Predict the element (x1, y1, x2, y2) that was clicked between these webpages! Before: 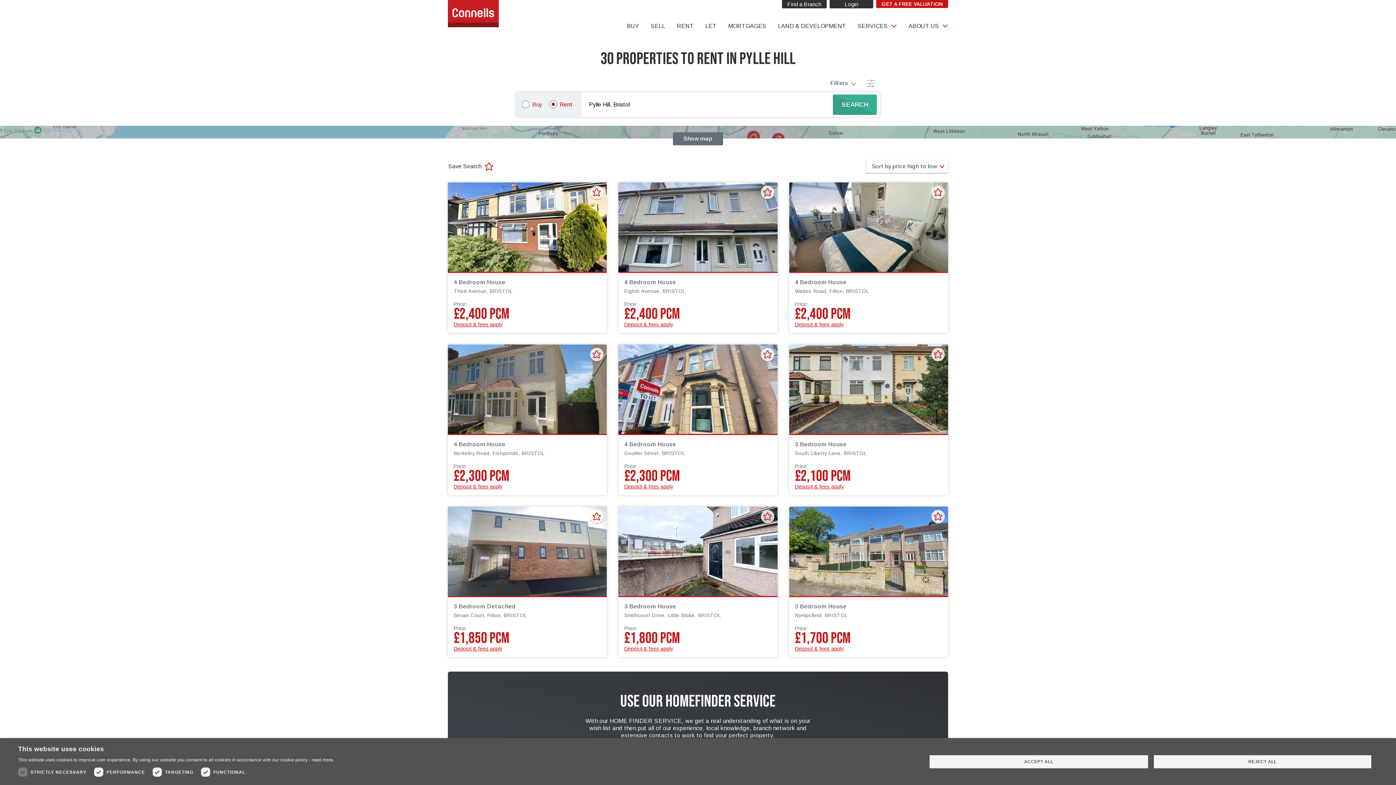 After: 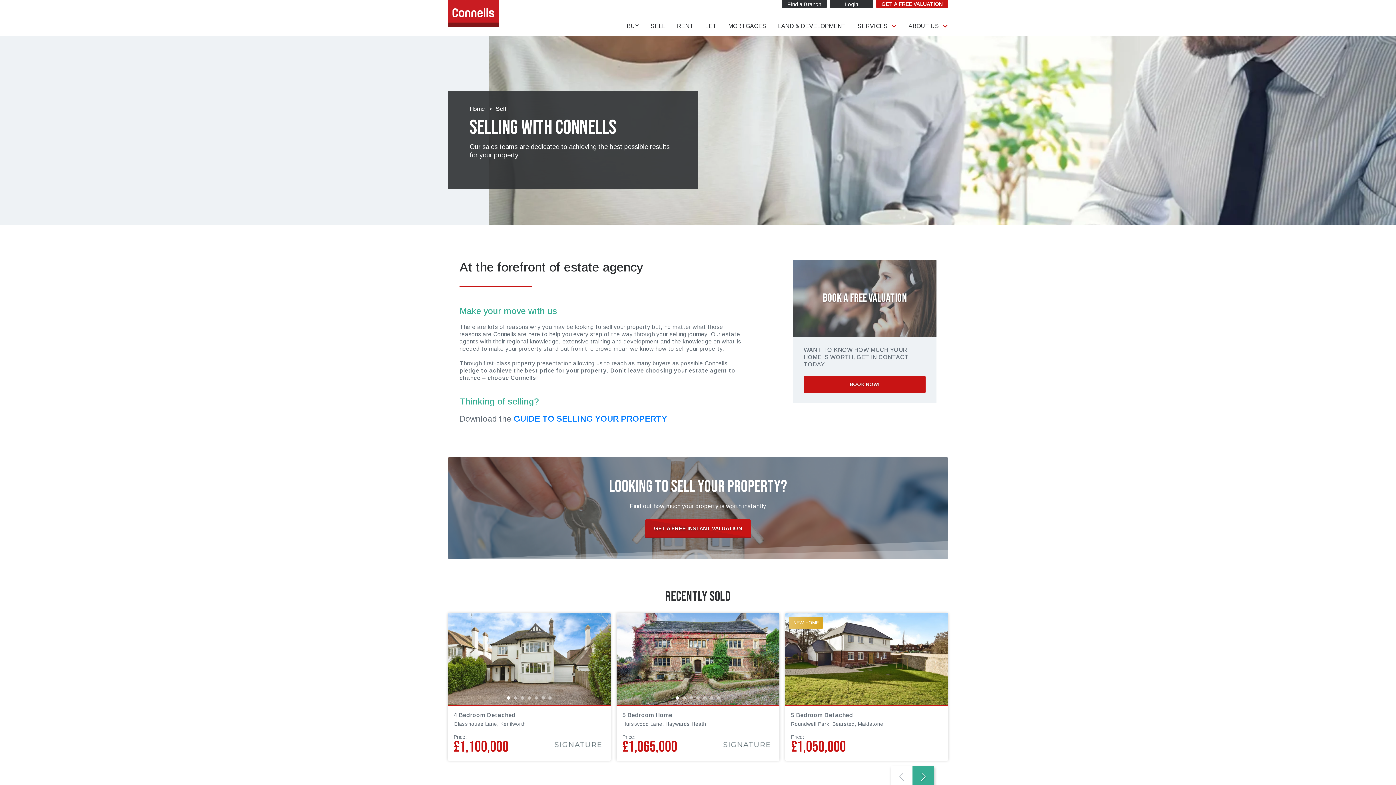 Action: bbox: (645, 18, 671, 33) label: SELL